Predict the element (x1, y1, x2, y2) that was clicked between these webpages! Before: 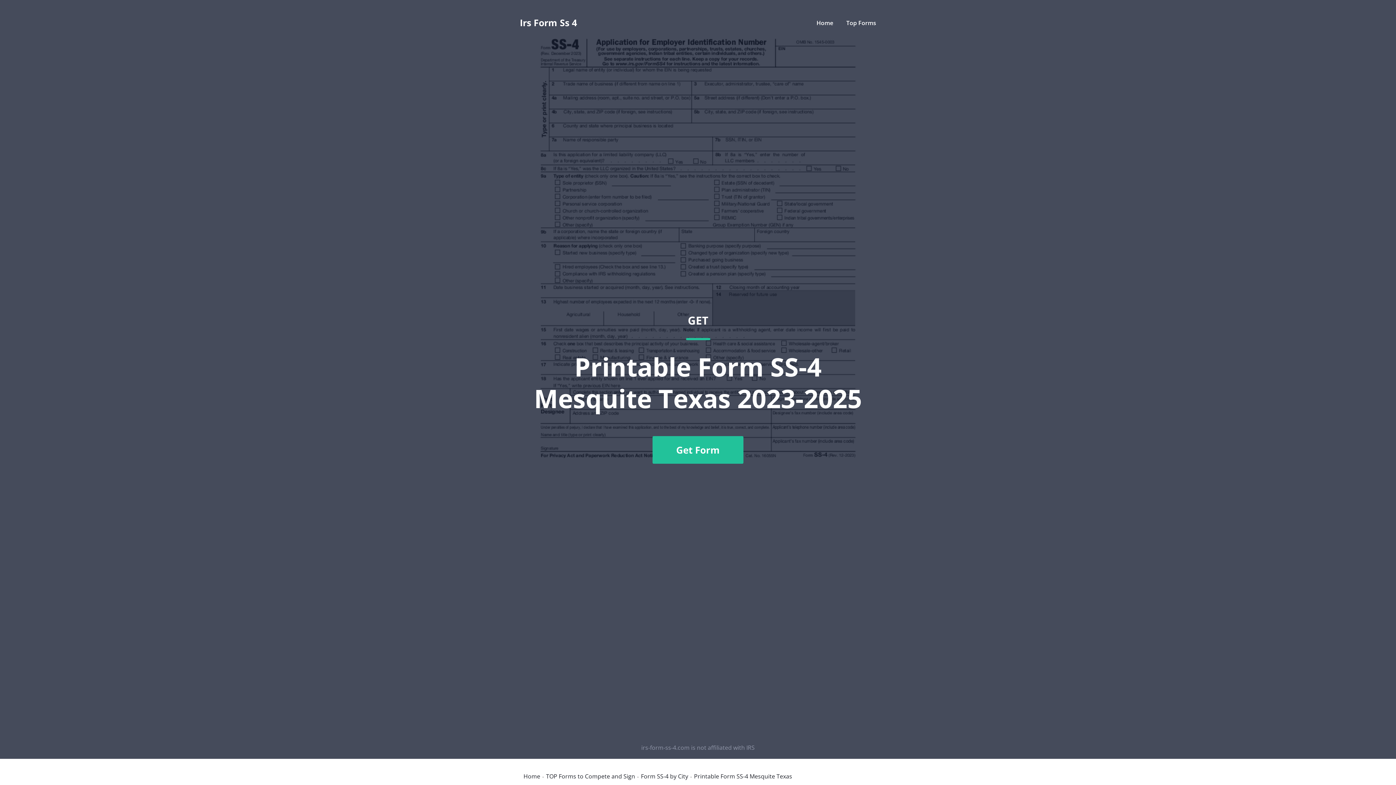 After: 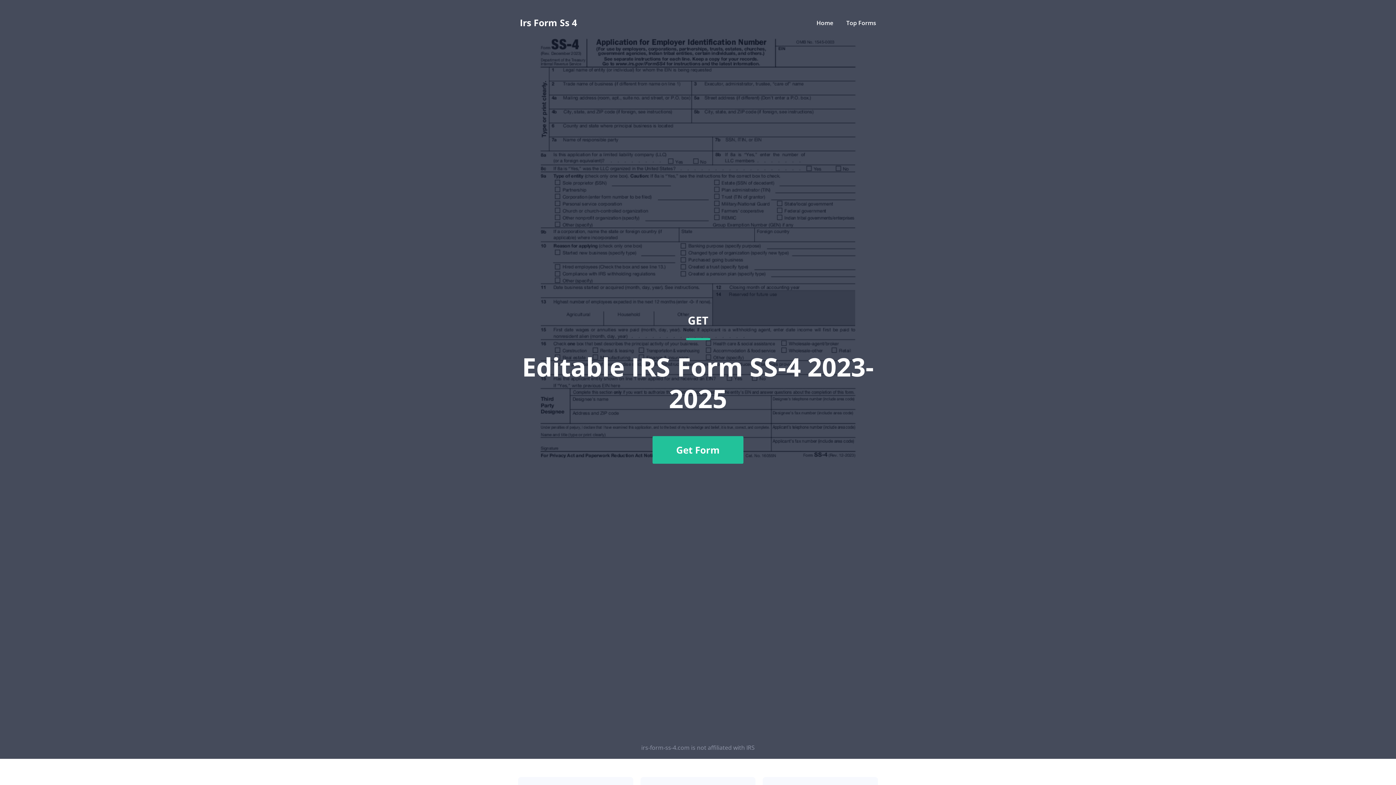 Action: label: Irs Form Ss 4 bbox: (520, 18, 577, 27)